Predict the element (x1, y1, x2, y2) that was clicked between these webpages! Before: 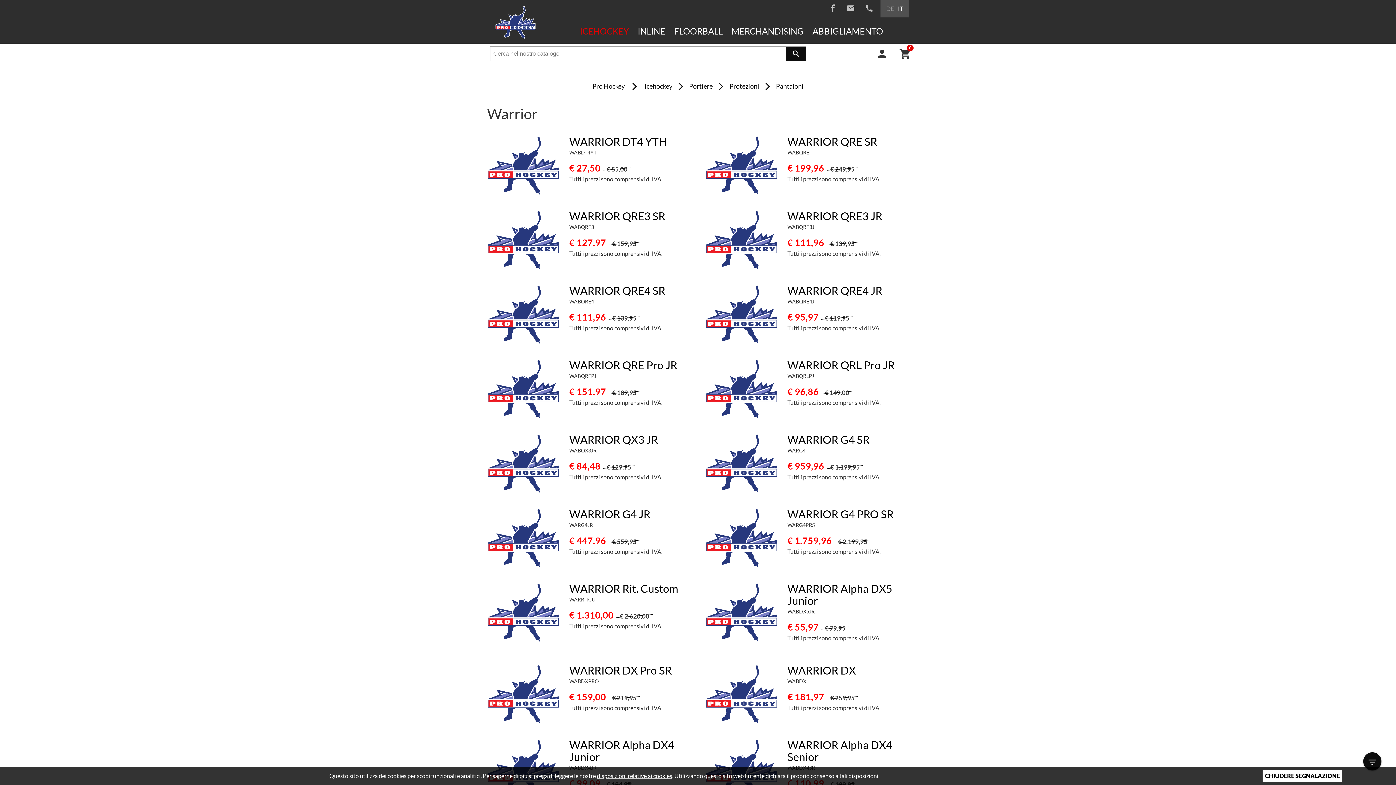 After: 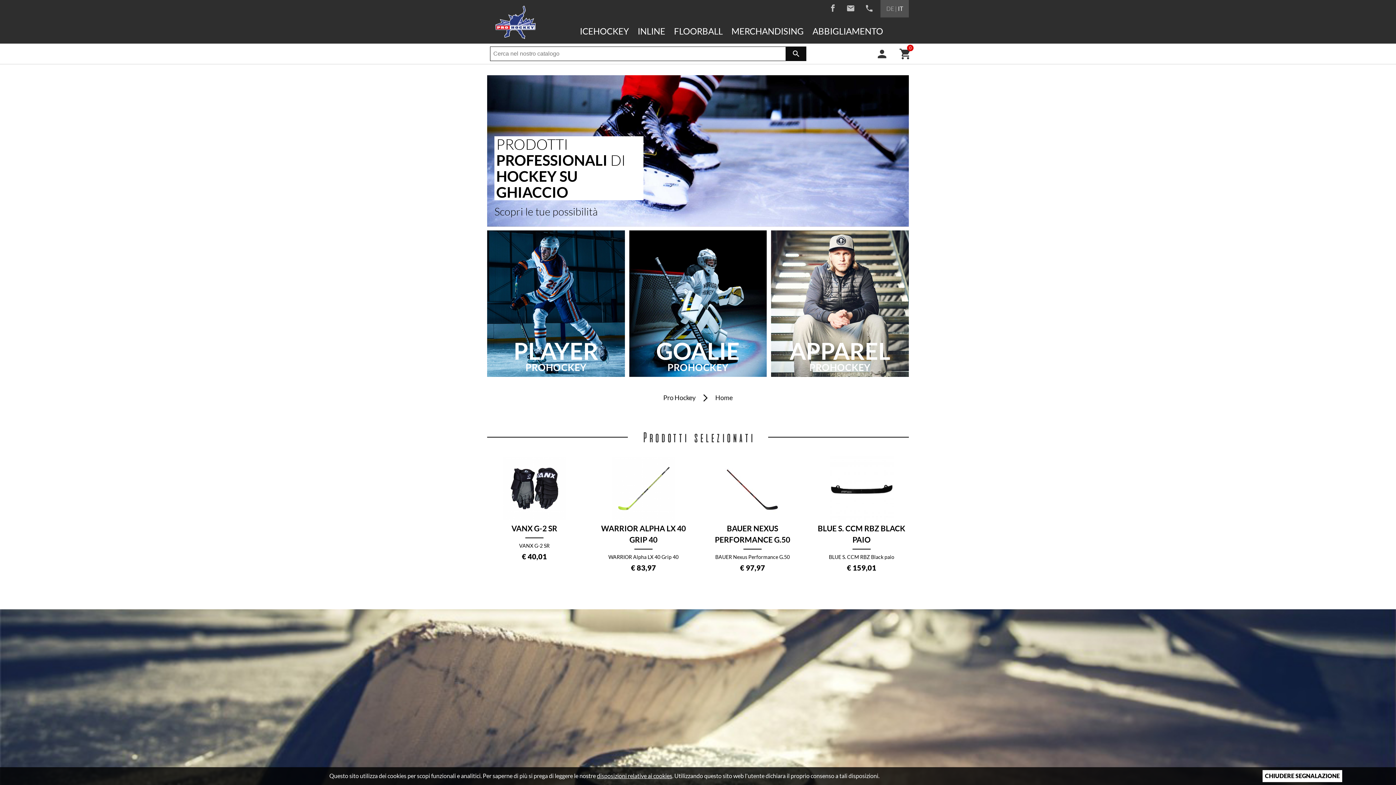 Action: bbox: (569, 134, 667, 148) label: WARRIOR DT4 YTH